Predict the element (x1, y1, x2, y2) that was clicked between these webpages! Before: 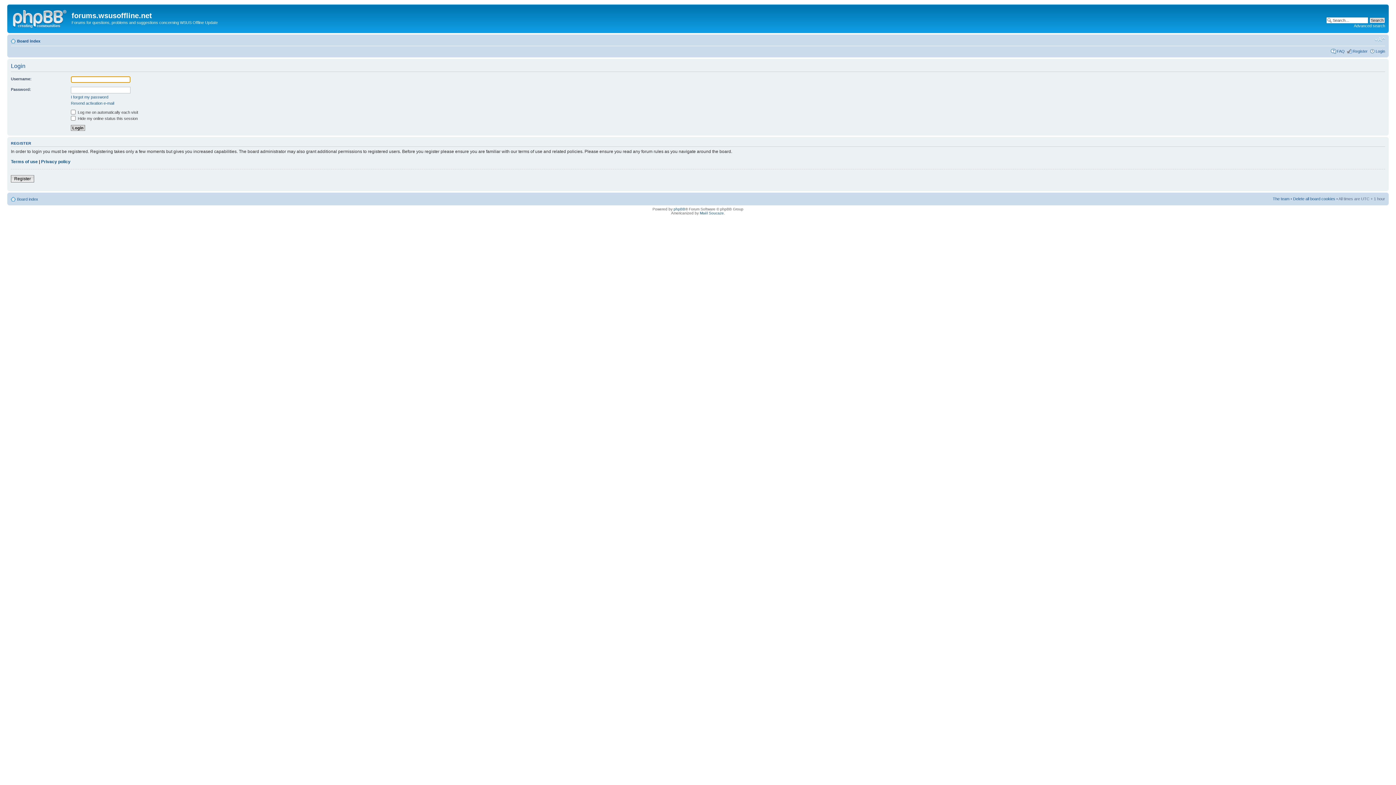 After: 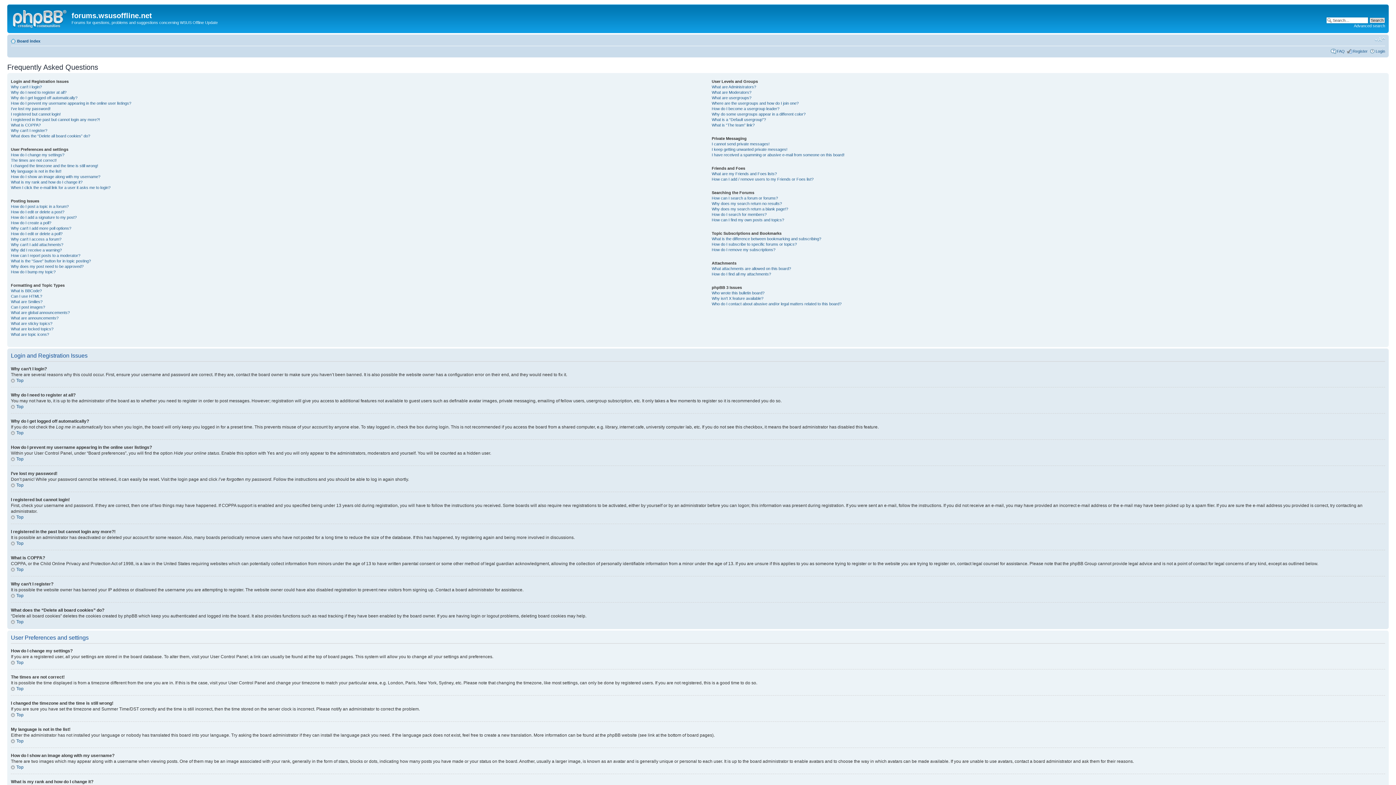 Action: label: FAQ bbox: (1337, 48, 1345, 53)